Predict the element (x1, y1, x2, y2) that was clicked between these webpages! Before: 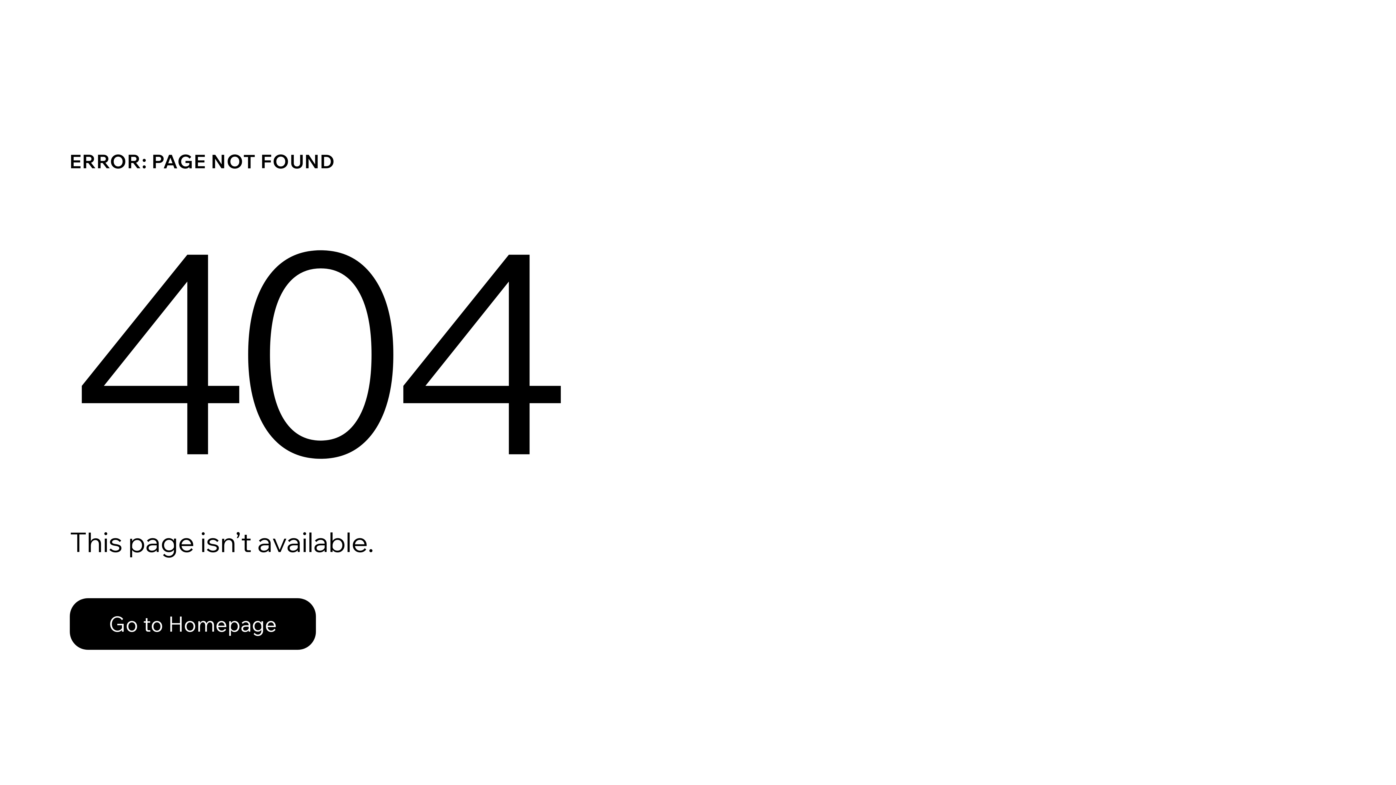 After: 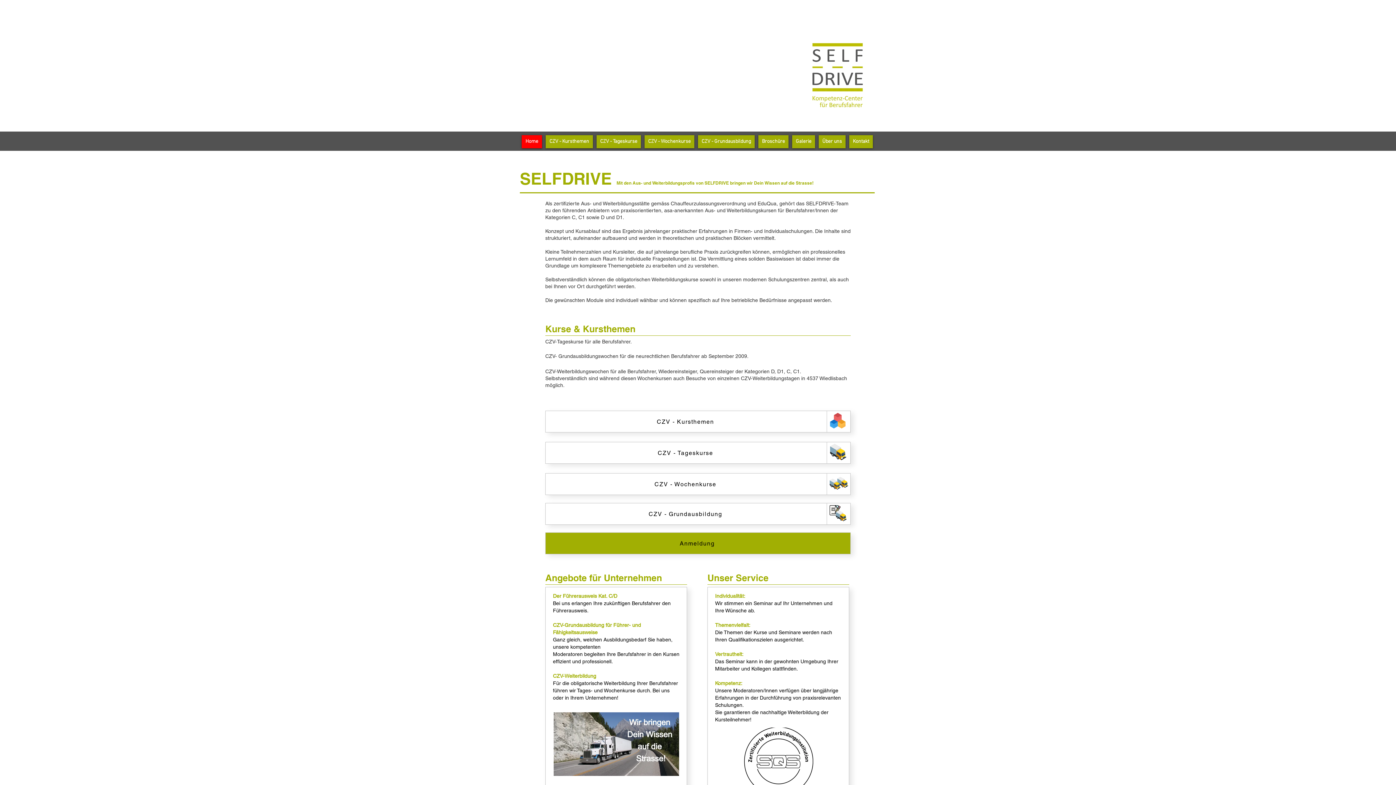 Action: label: Go to Homepage bbox: (69, 582, 768, 659)